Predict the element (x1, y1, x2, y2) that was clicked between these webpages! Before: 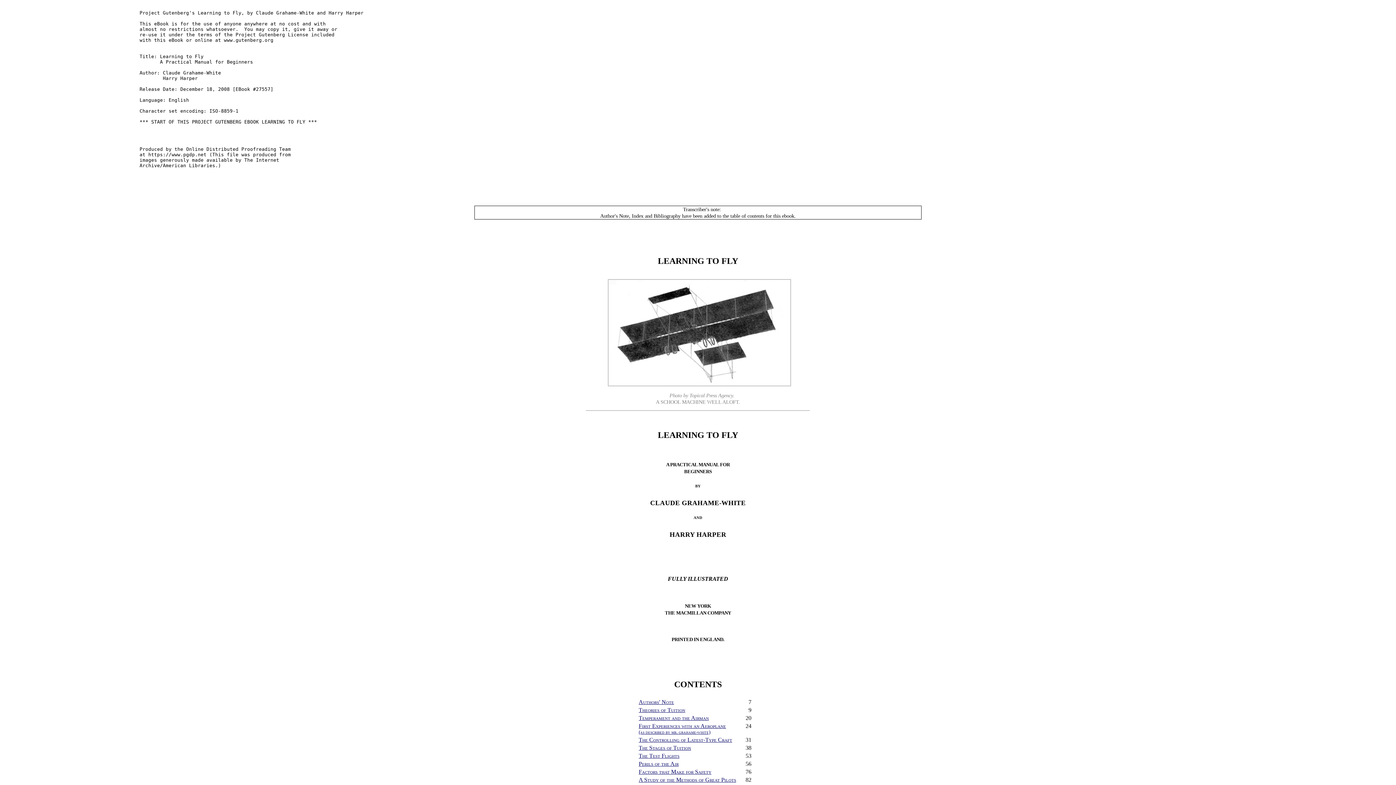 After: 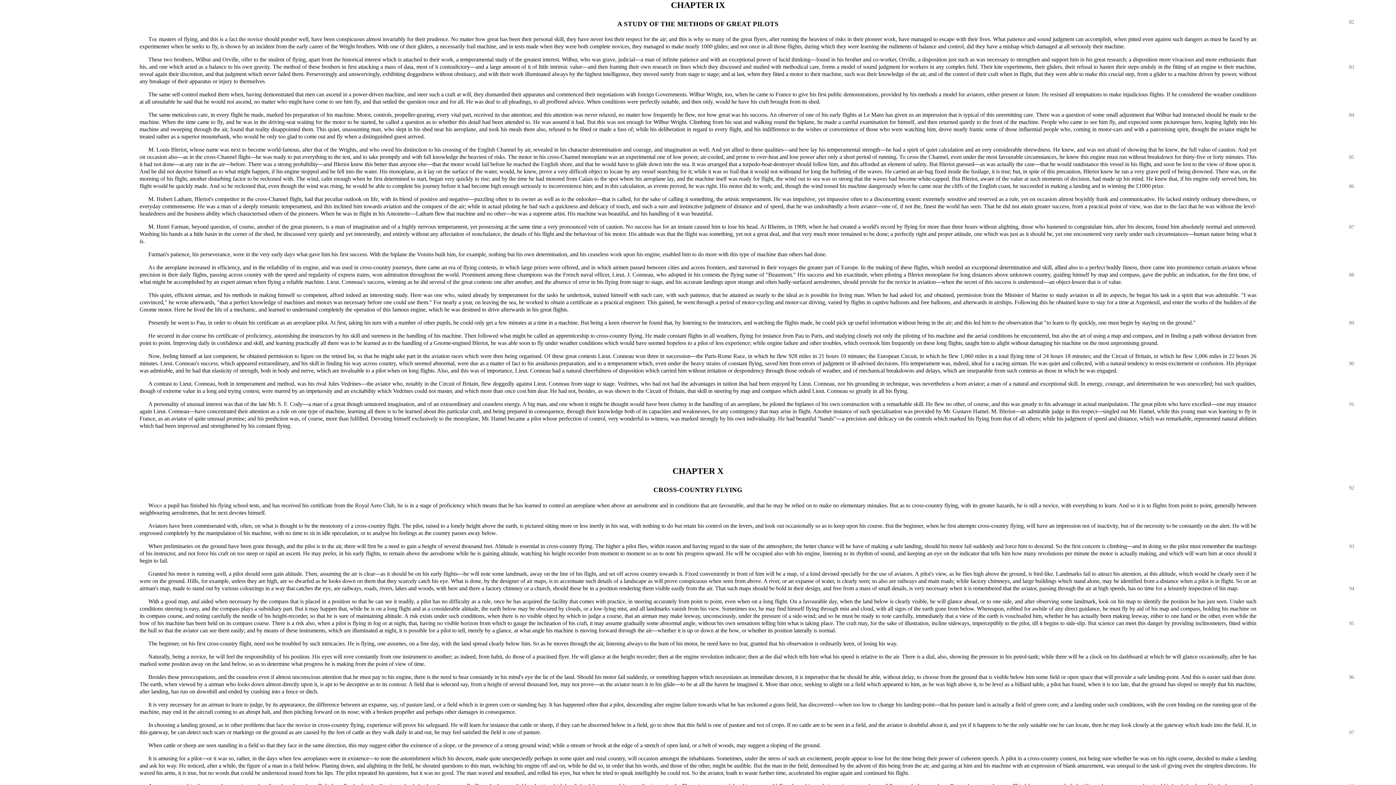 Action: label: A Study of the Methods of Great Pilots bbox: (638, 777, 736, 783)